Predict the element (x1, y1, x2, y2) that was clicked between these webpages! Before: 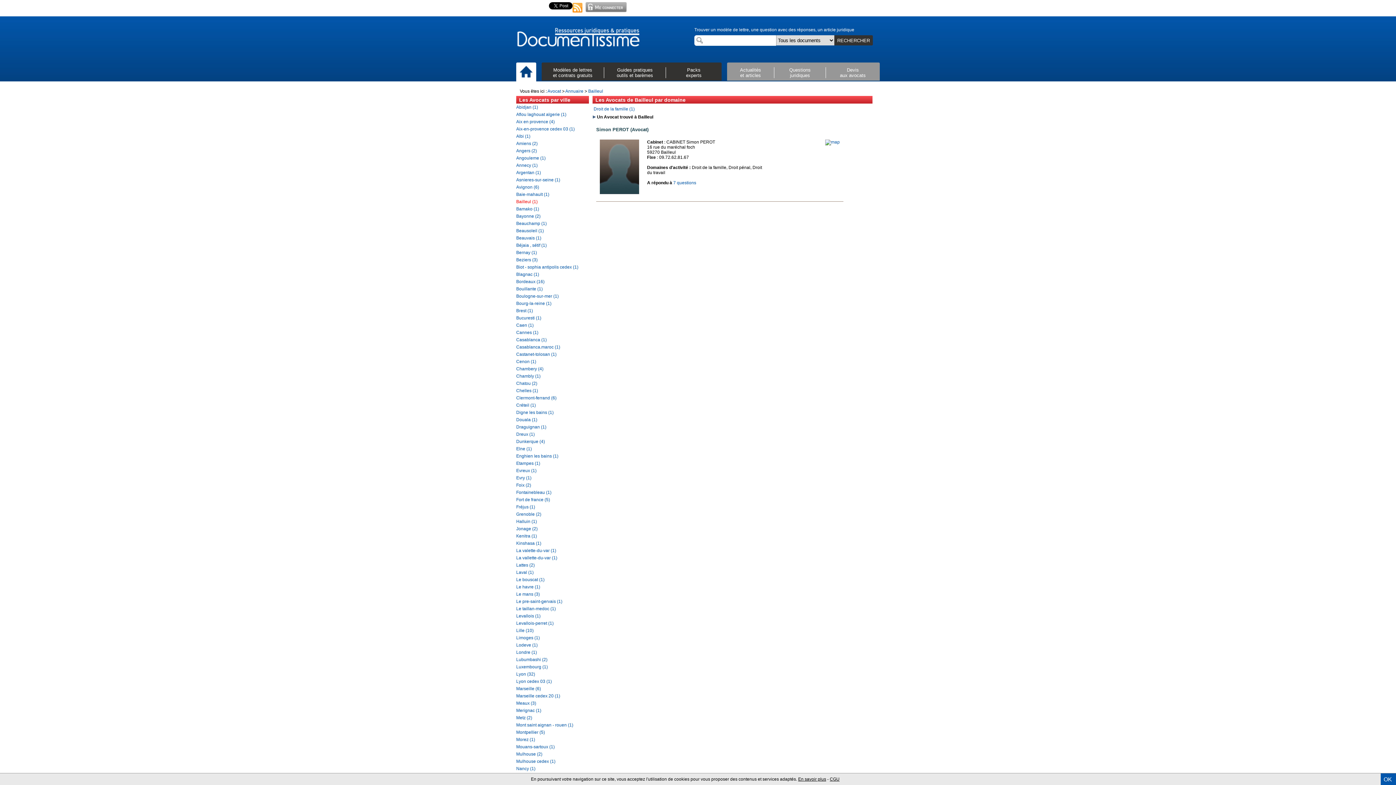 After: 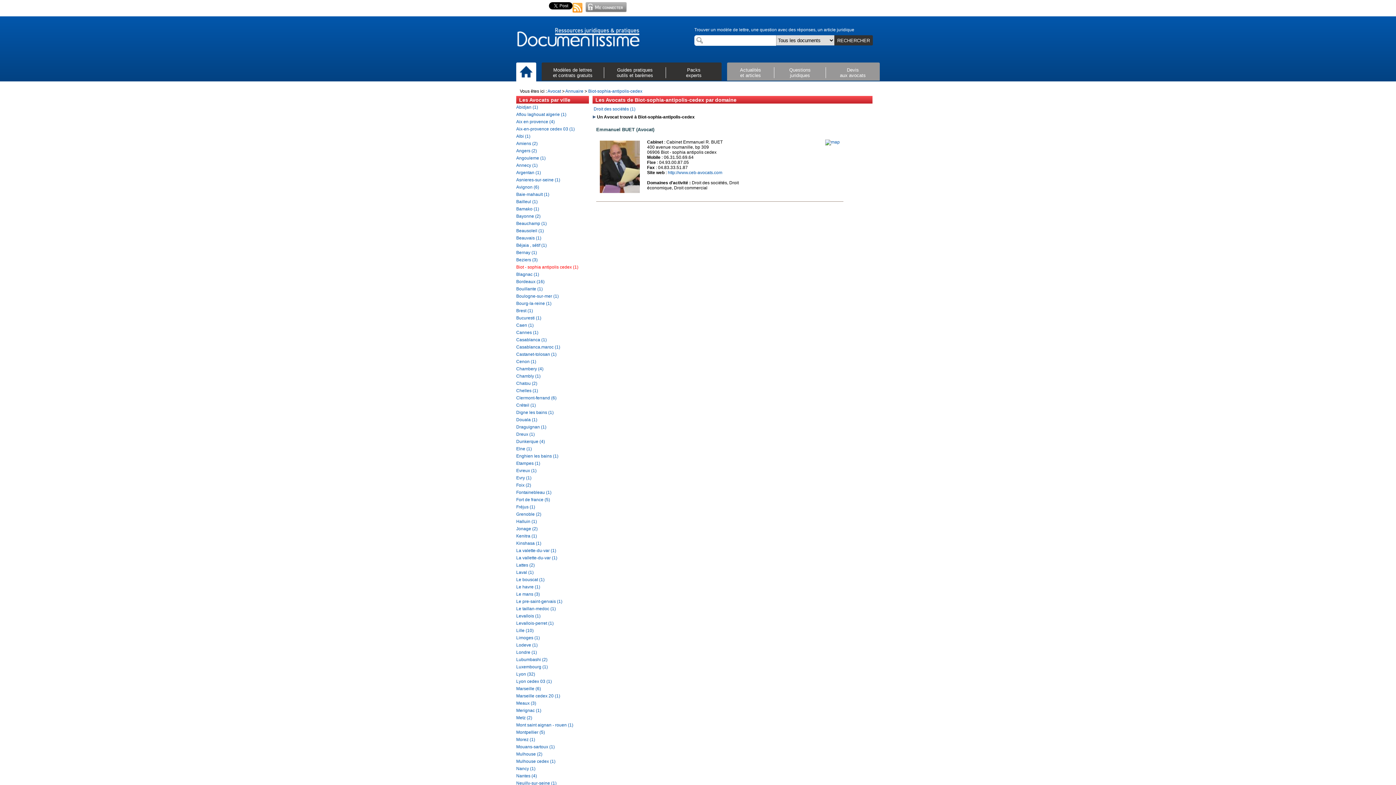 Action: label: Biot - sophia antipolis cedex (1) bbox: (516, 263, 589, 270)